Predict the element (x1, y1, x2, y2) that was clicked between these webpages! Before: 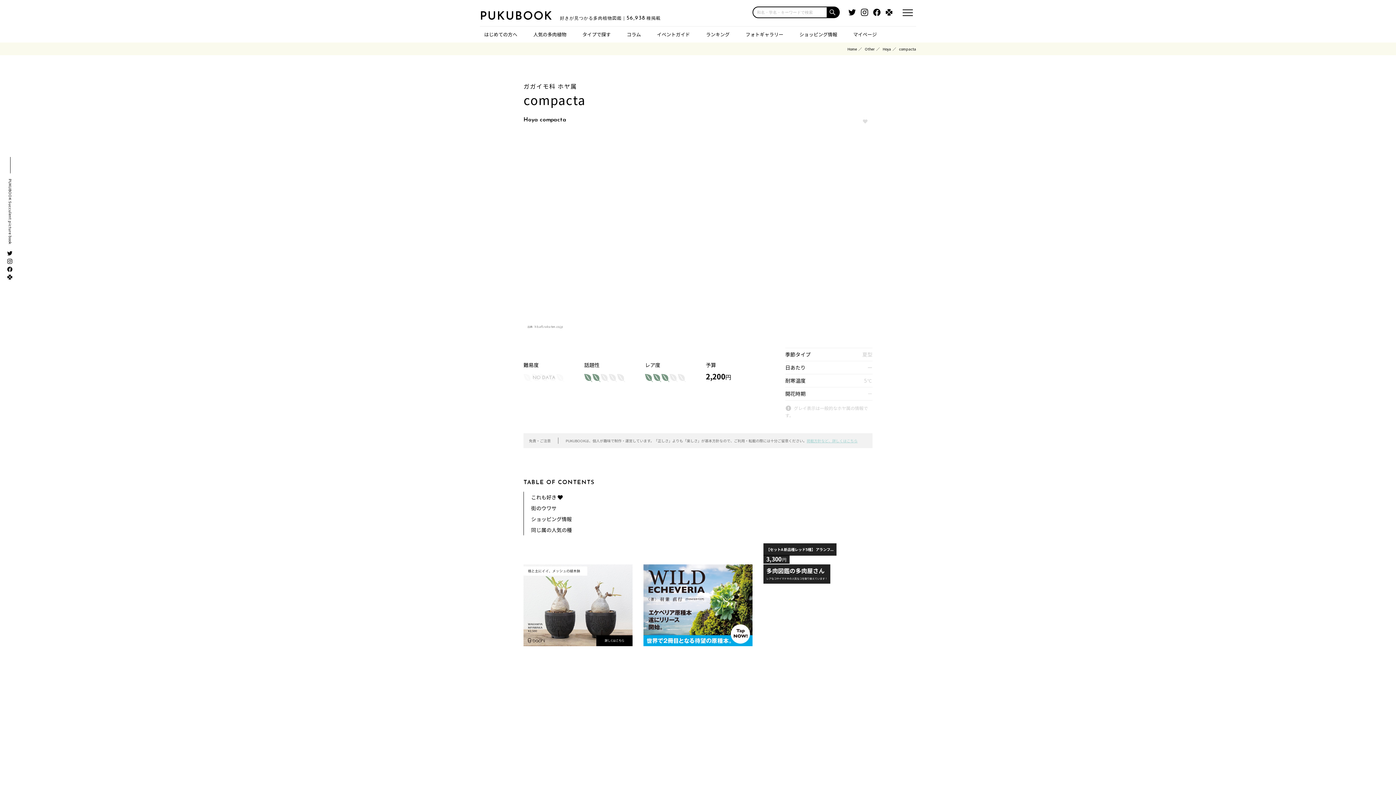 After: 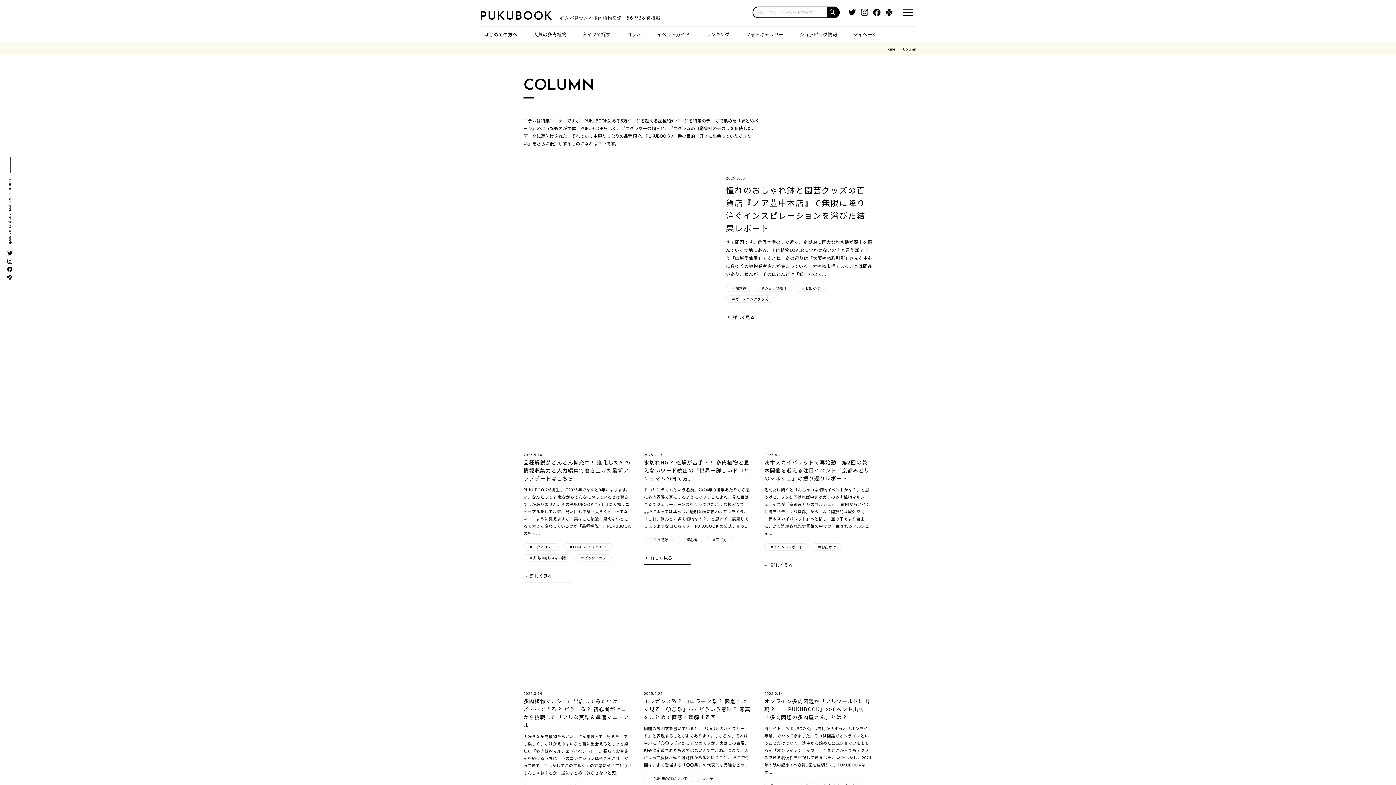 Action: label: コラム bbox: (626, 32, 641, 36)